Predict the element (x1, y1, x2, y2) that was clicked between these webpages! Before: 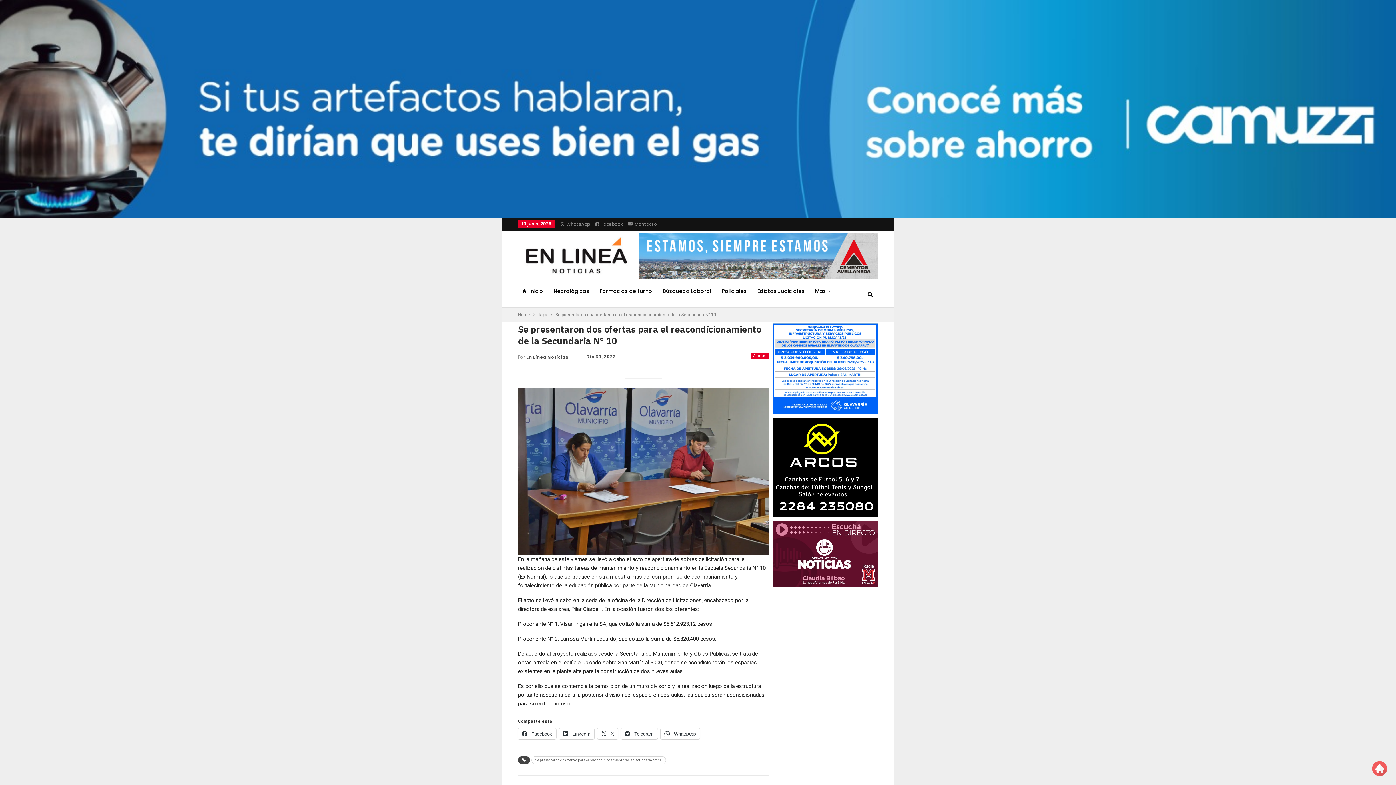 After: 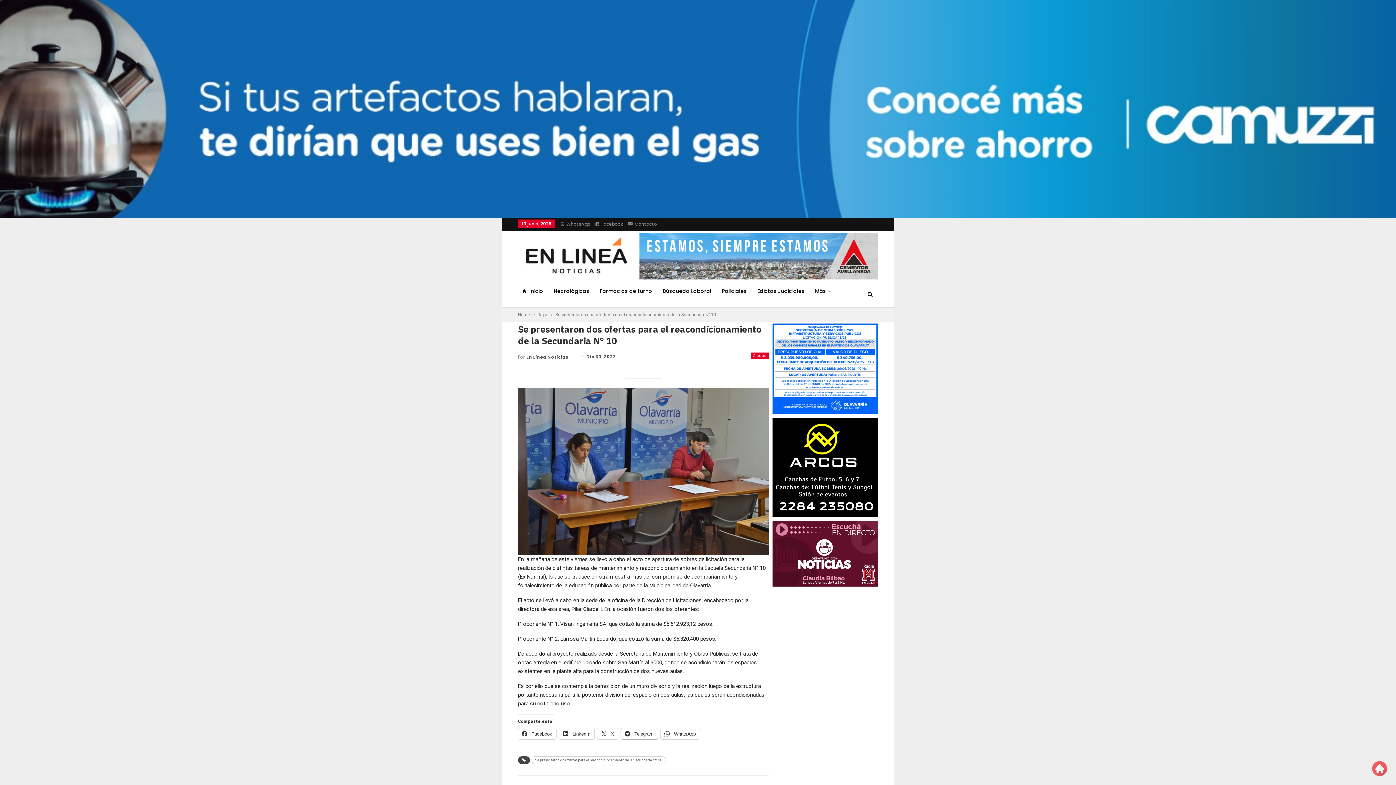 Action: bbox: (621, 728, 657, 739) label:  Telegram